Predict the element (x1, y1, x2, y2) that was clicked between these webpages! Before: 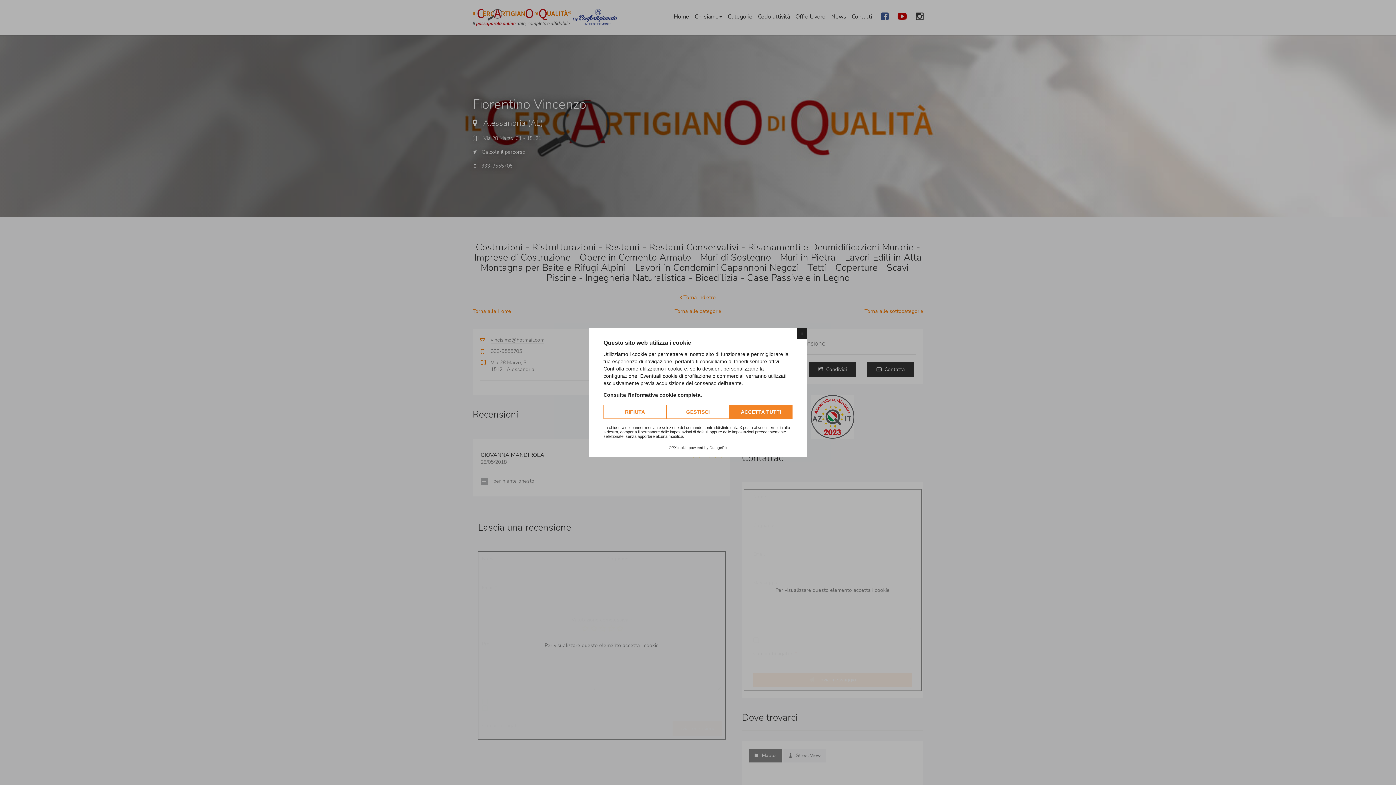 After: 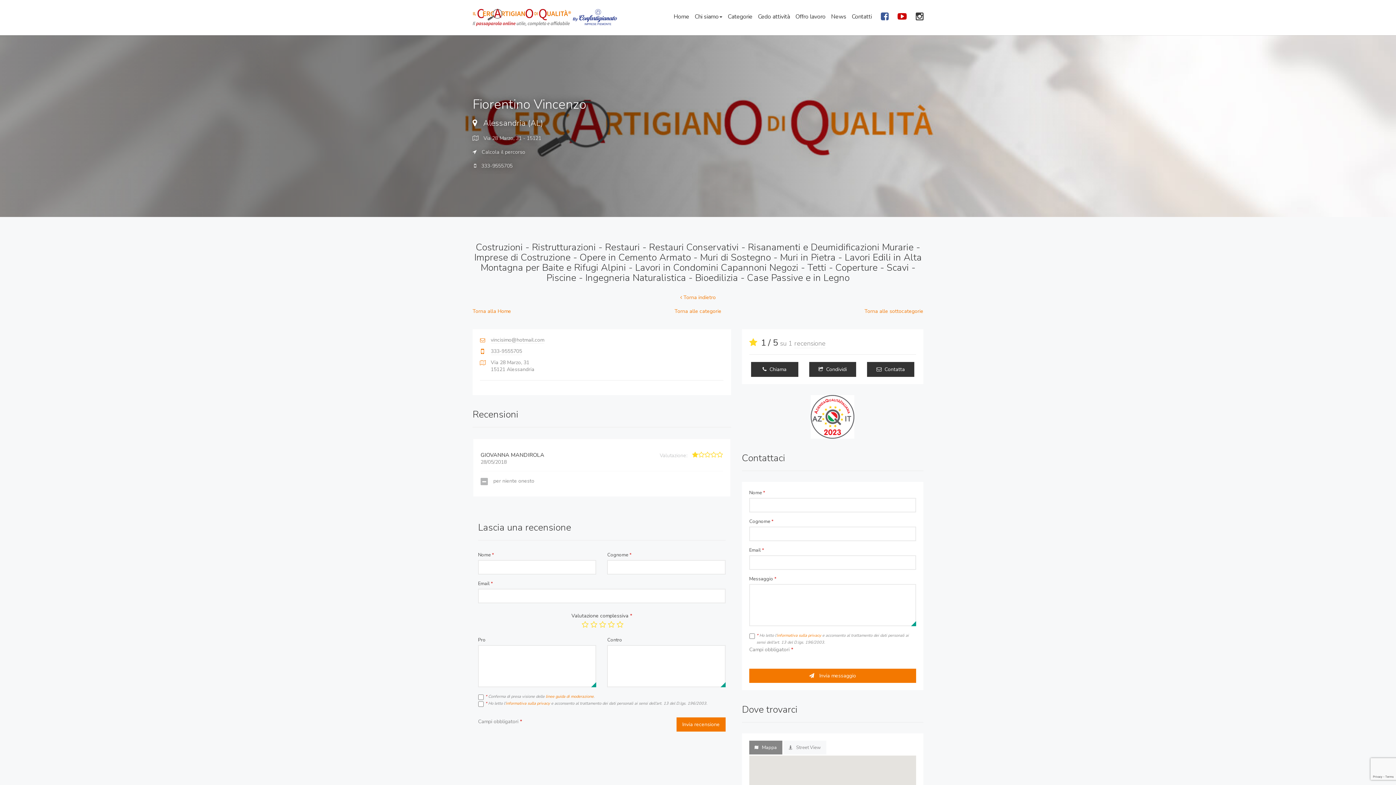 Action: label: ACCETTA TUTTI bbox: (729, 405, 792, 419)